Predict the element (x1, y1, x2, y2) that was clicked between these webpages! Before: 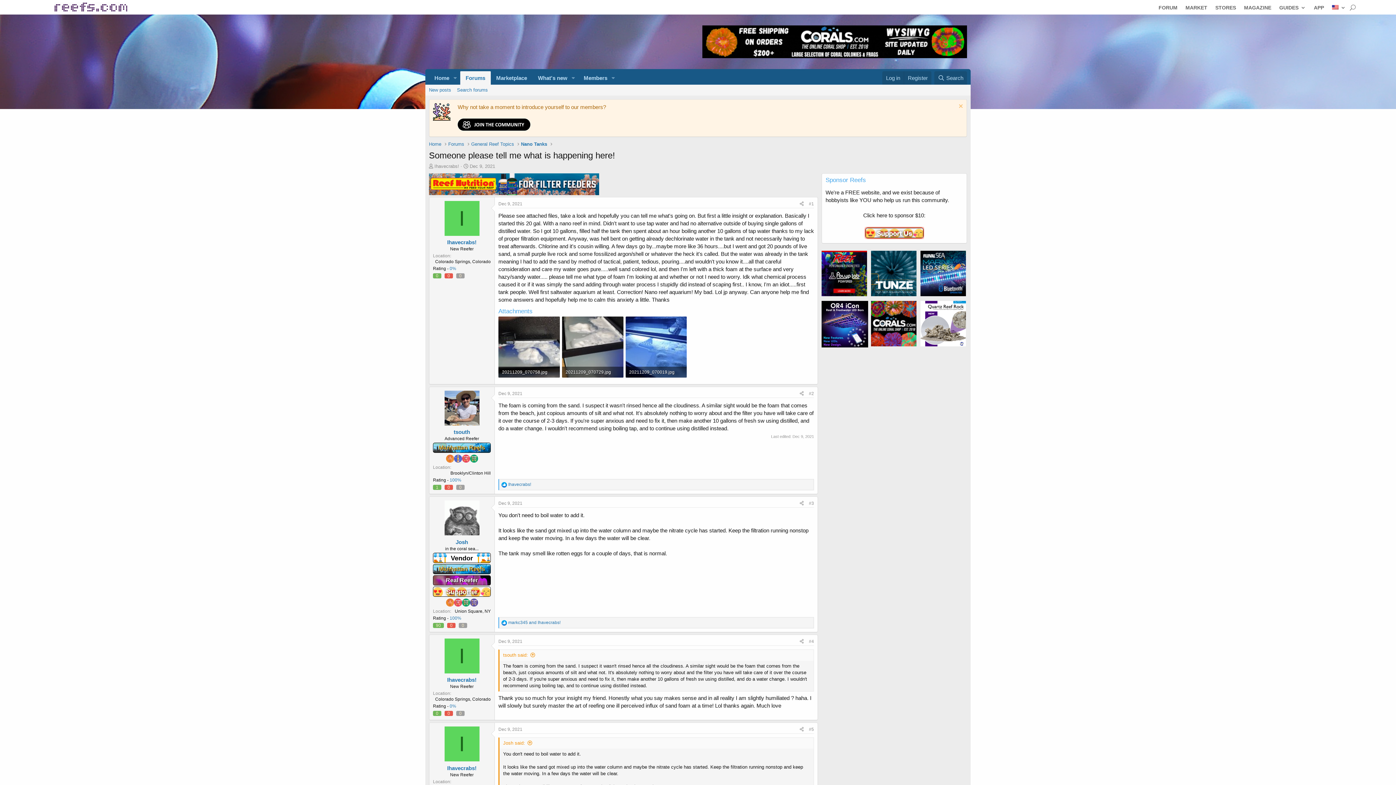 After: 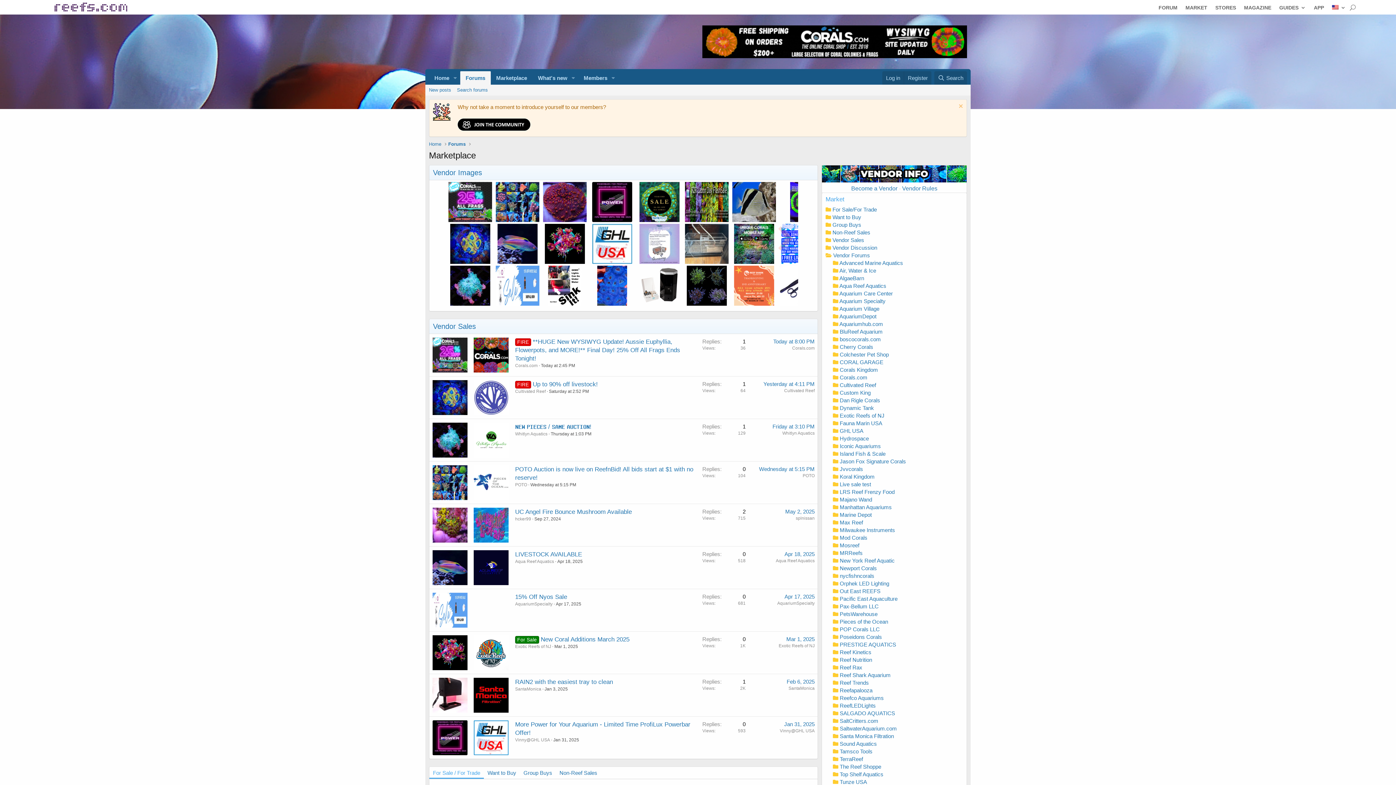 Action: label: MARKET bbox: (1185, 5, 1207, 13)